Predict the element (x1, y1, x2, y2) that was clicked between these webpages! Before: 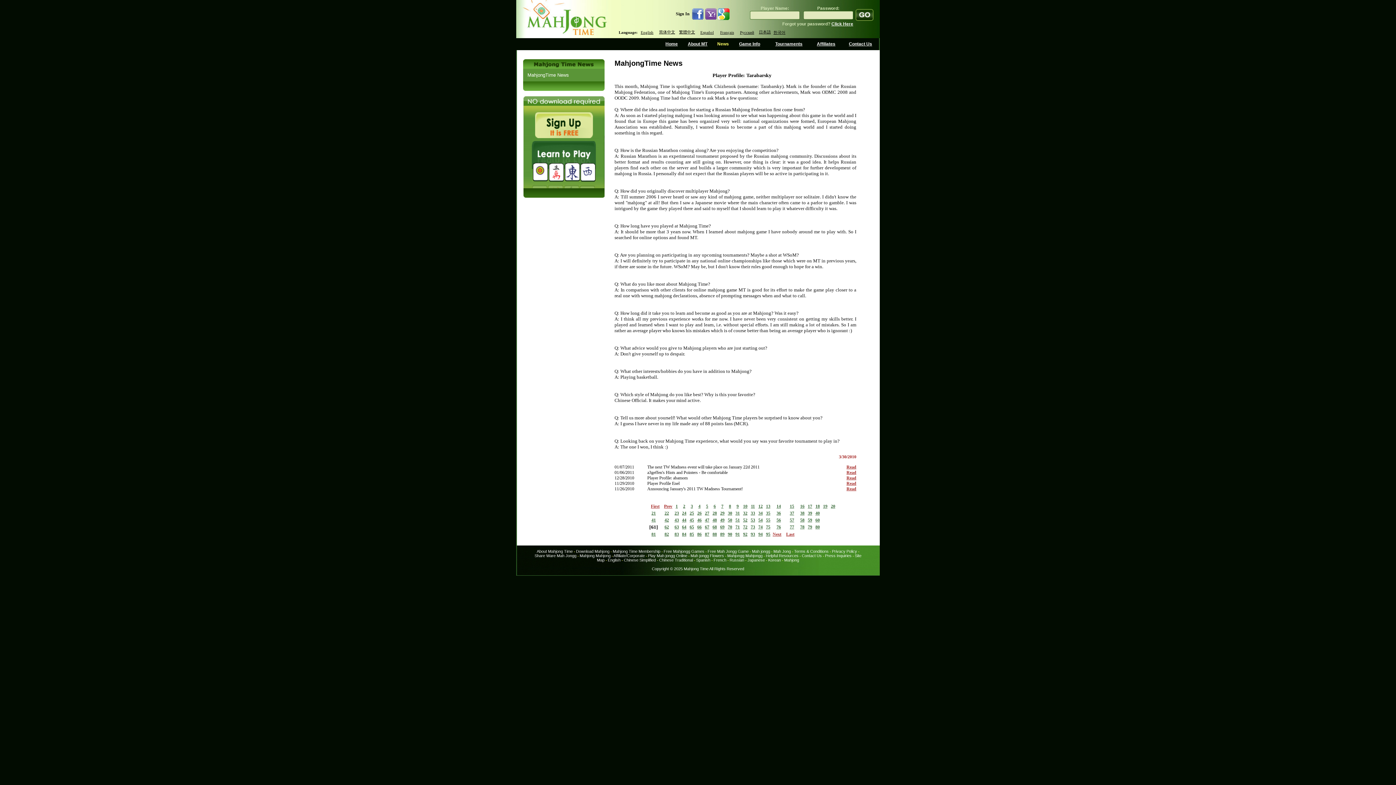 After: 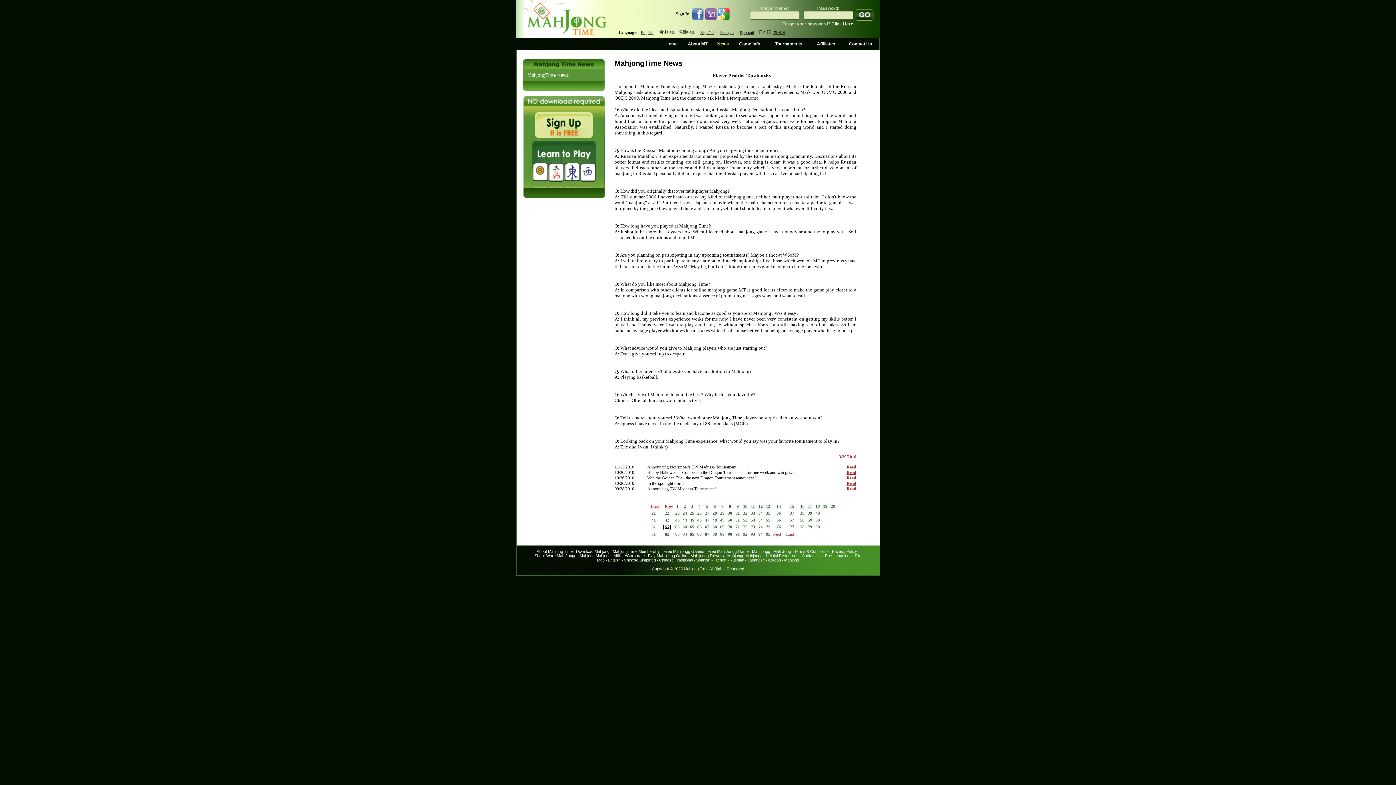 Action: label: Next bbox: (772, 532, 781, 537)